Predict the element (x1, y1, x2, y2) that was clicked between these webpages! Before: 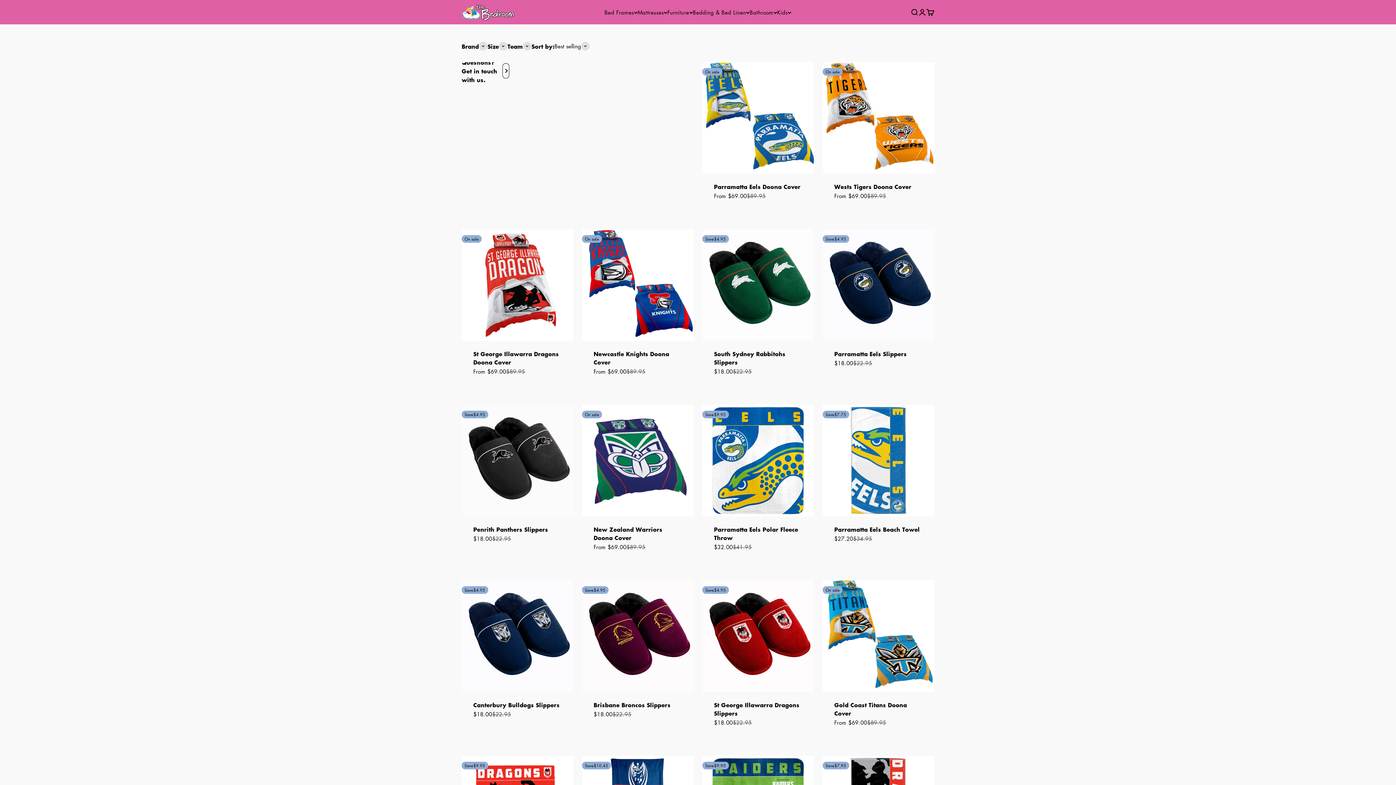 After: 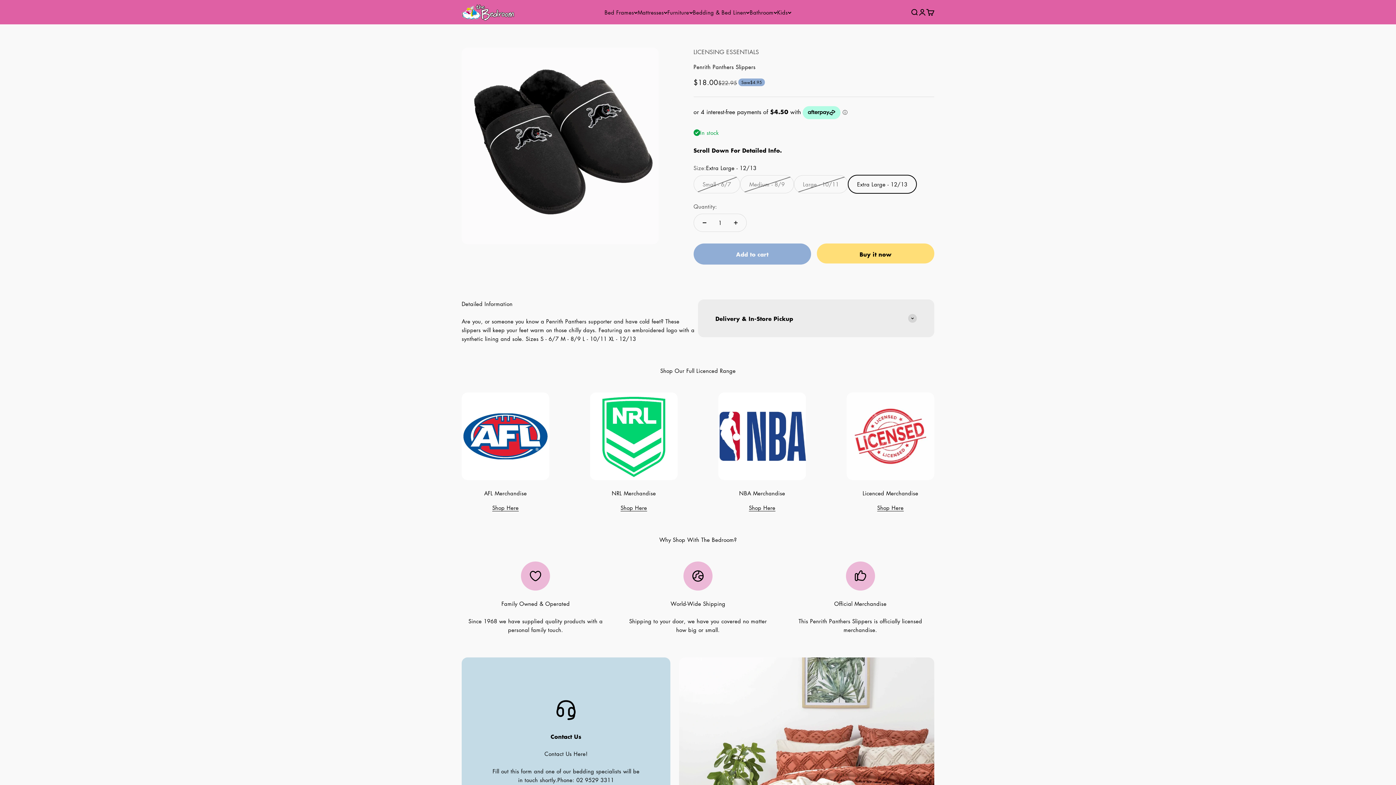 Action: bbox: (473, 524, 548, 533) label: Penrith Panthers Slippers